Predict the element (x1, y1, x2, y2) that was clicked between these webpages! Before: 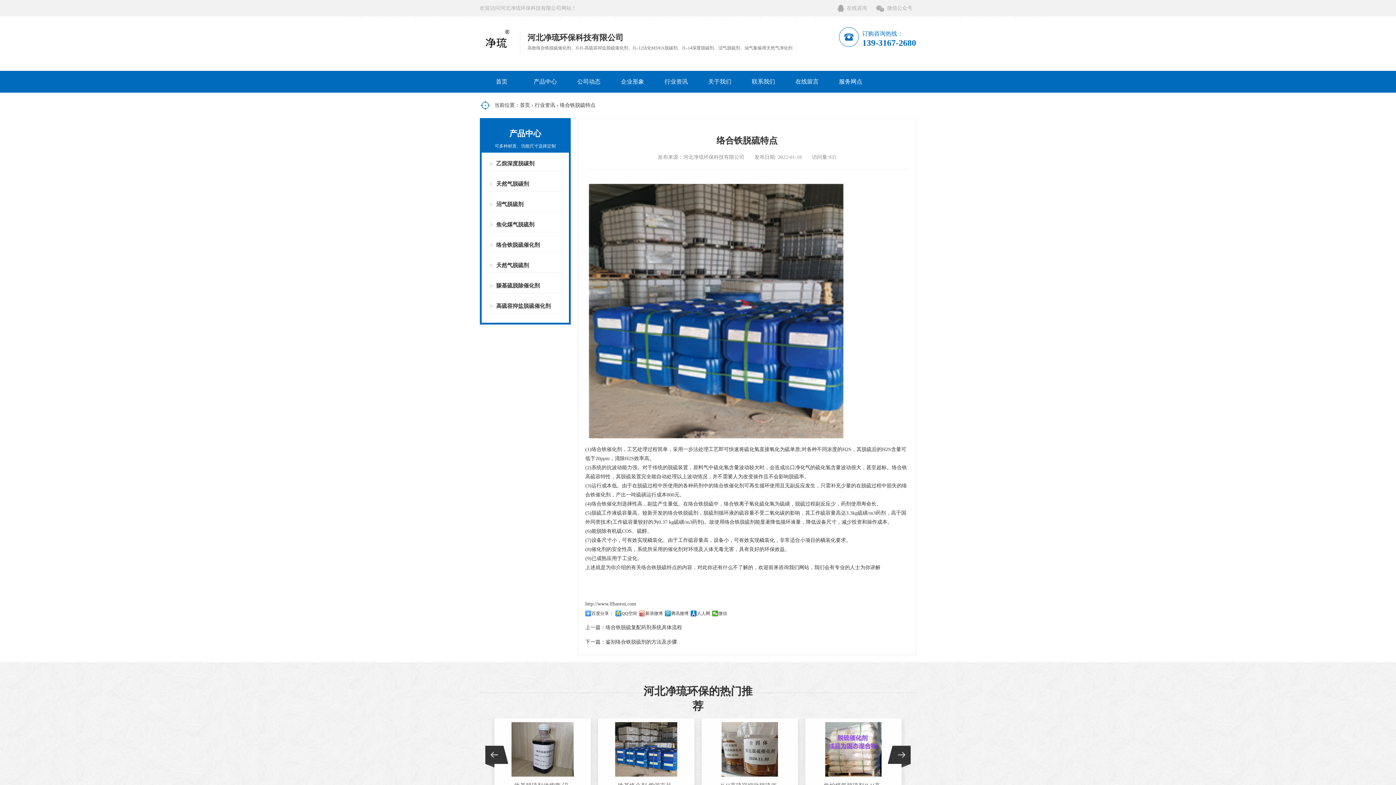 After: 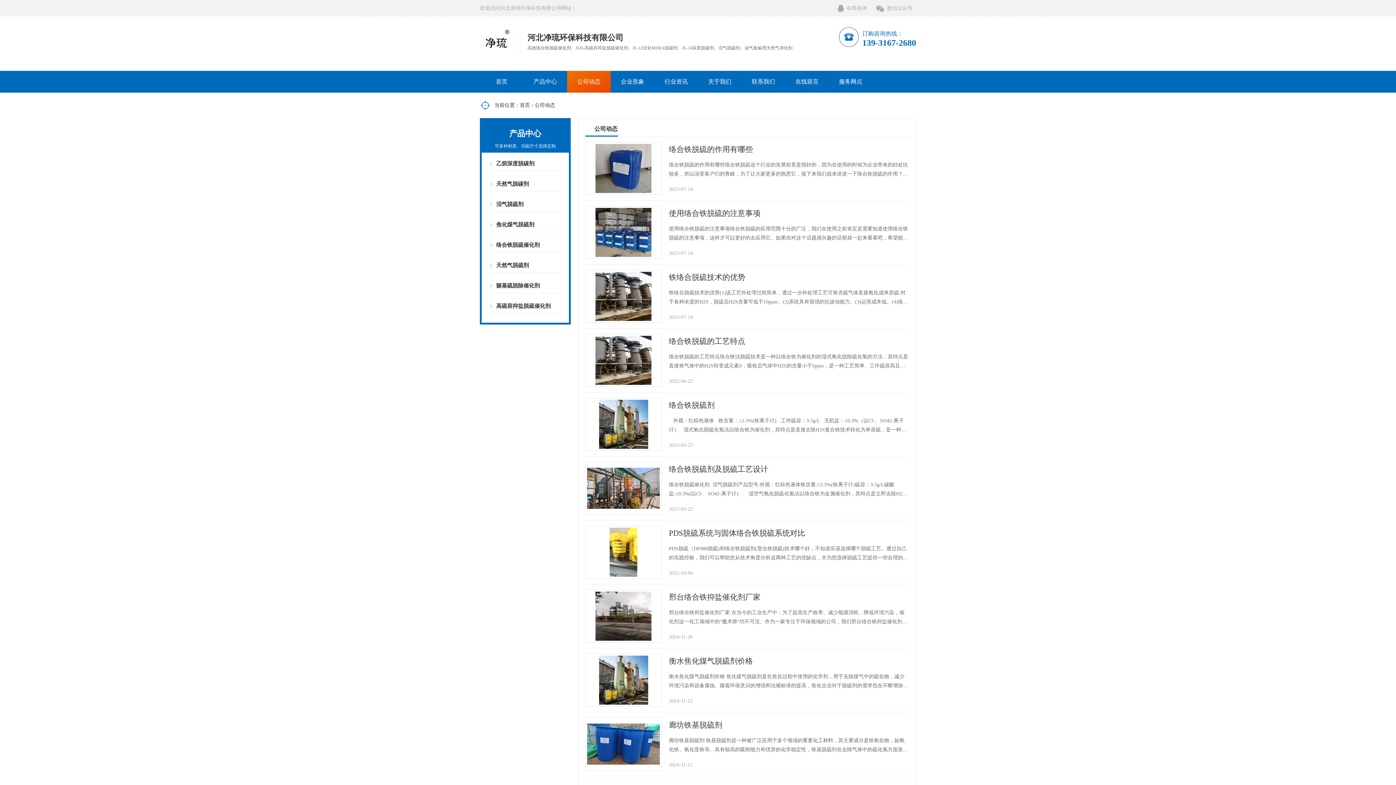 Action: label: 公司动态 bbox: (567, 70, 610, 92)